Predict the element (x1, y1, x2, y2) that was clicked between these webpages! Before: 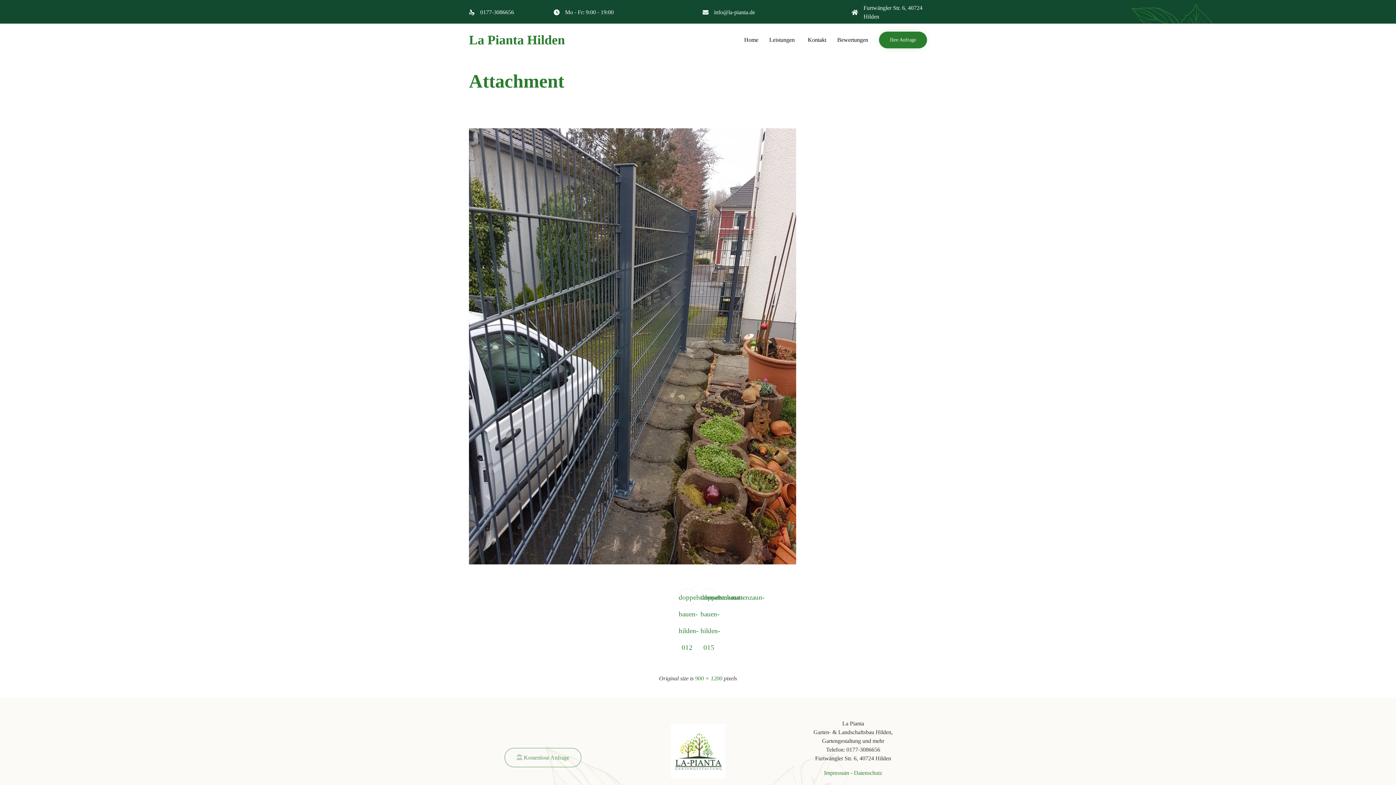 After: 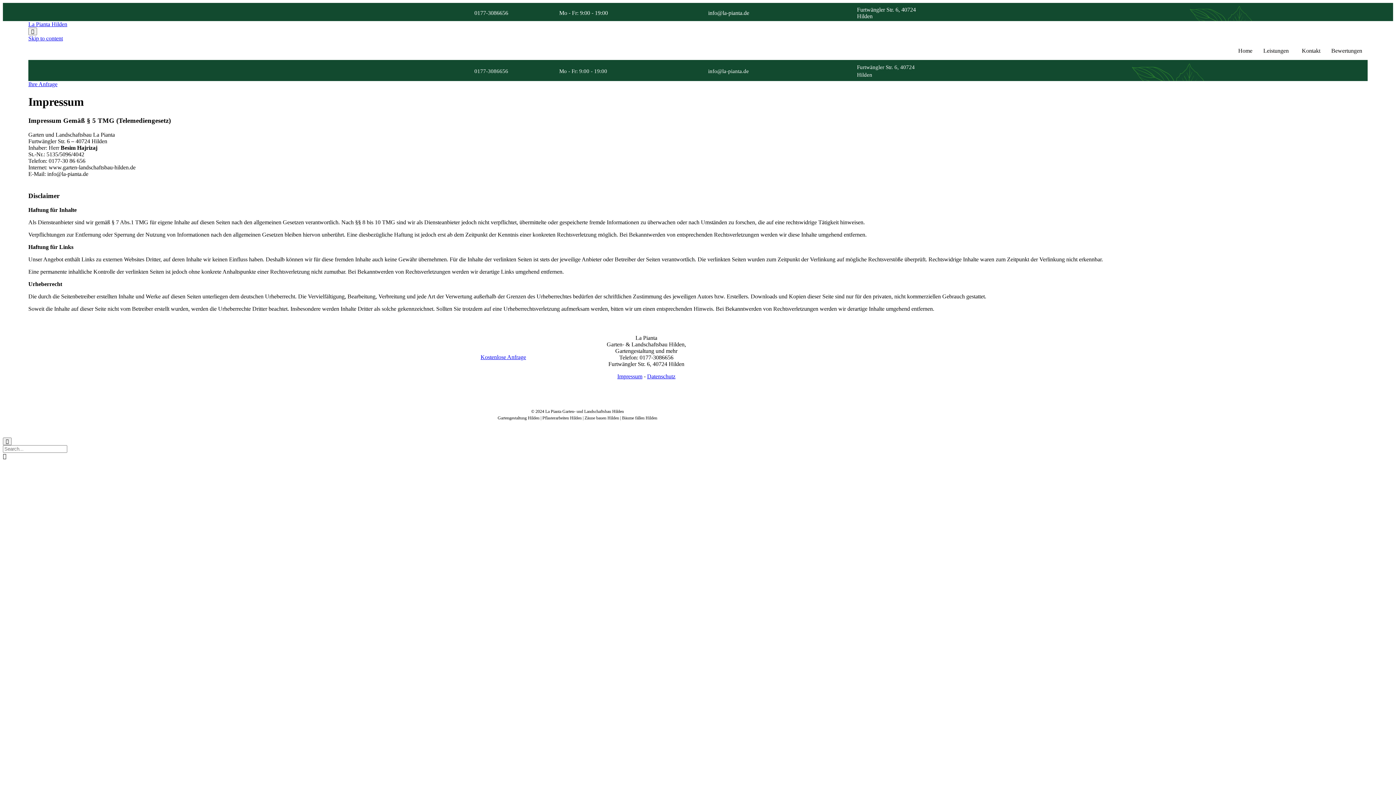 Action: bbox: (824, 770, 849, 777) label: Impressum